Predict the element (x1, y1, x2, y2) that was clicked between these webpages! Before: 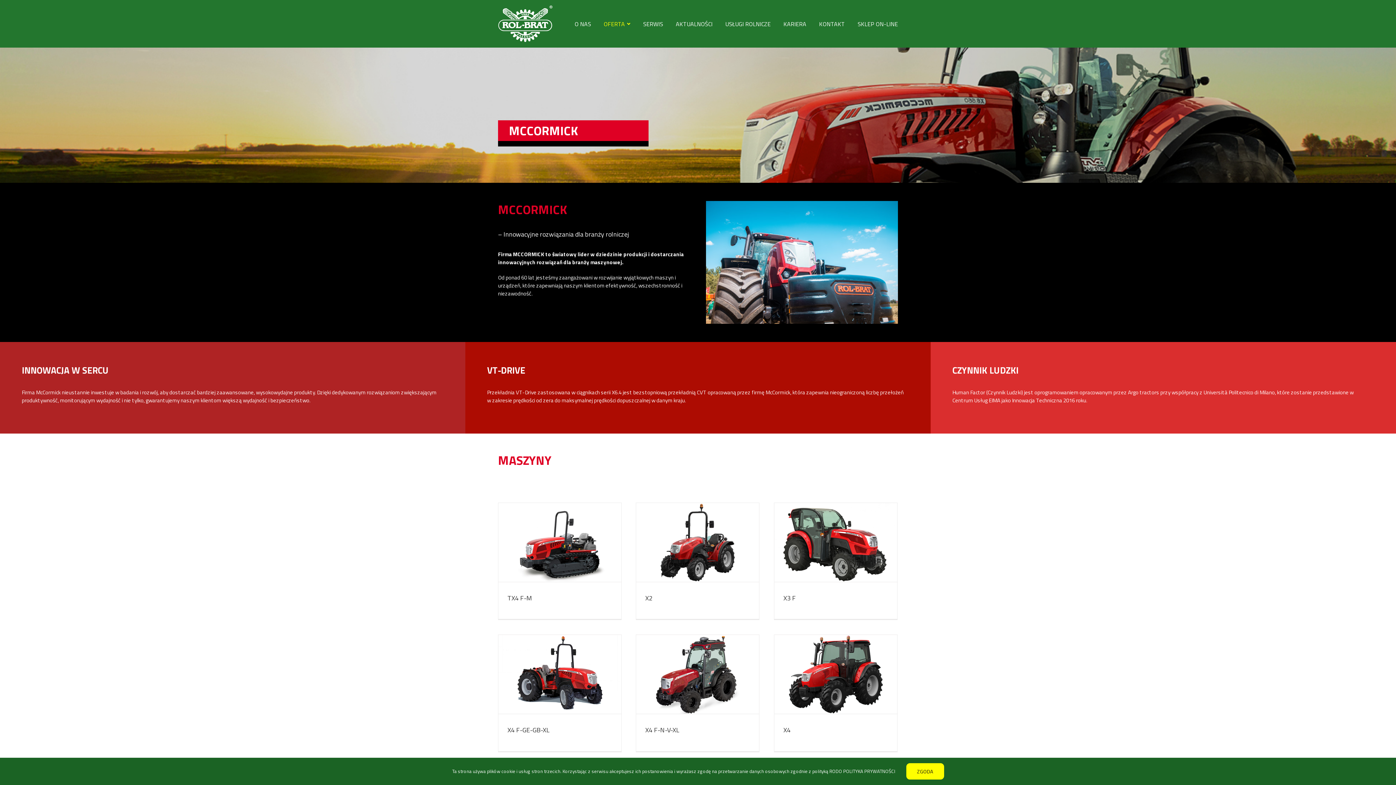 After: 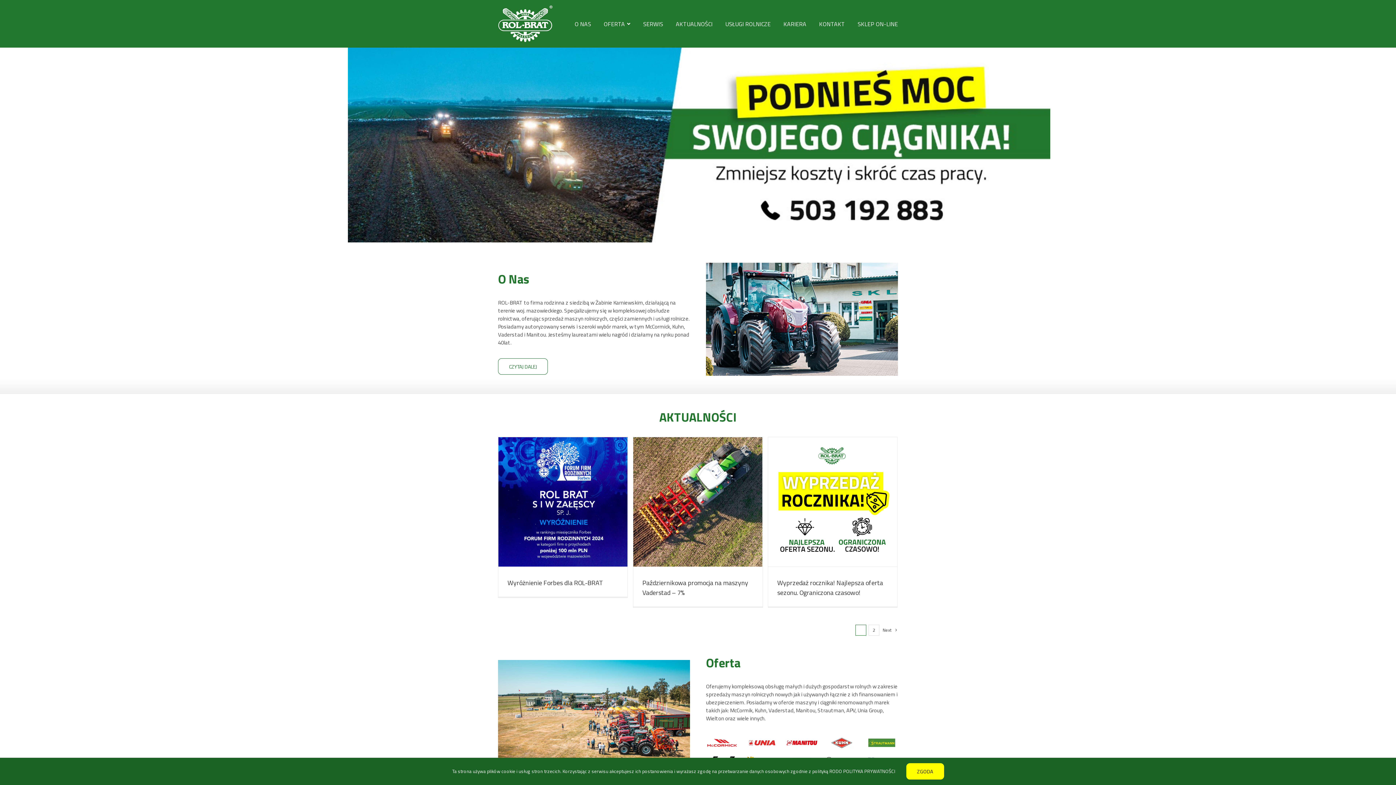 Action: bbox: (498, 5, 552, 42)